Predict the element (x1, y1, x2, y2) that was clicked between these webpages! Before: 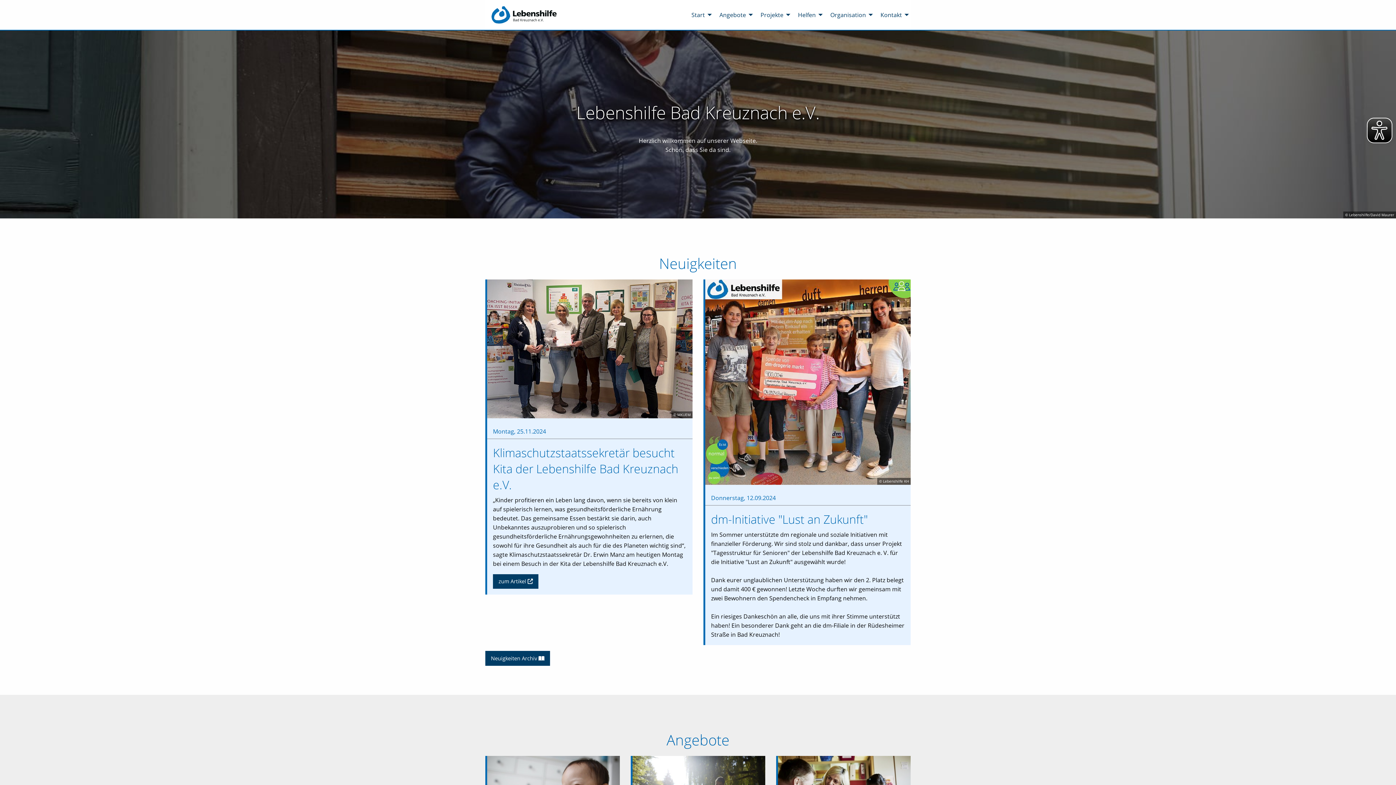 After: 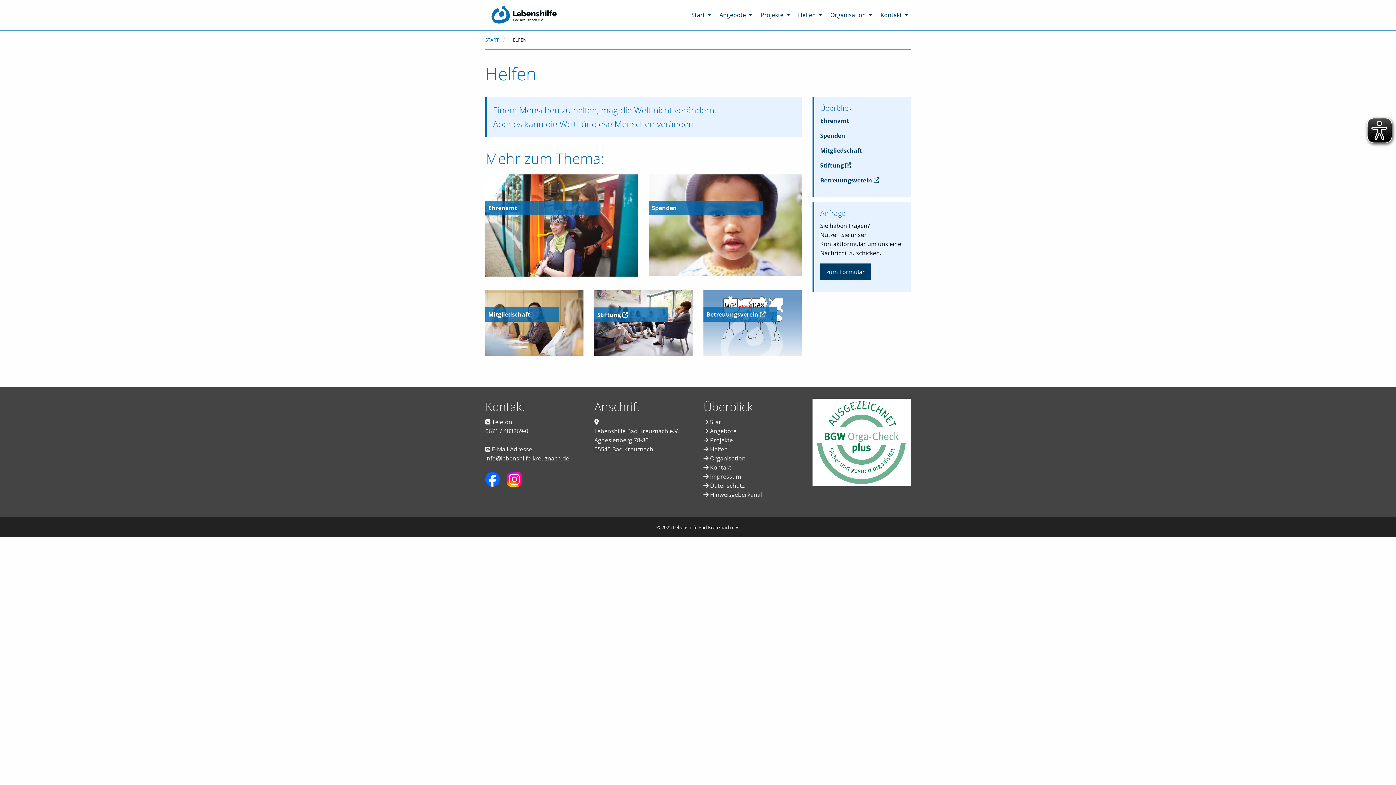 Action: label: Helfen bbox: (792, 6, 824, 23)